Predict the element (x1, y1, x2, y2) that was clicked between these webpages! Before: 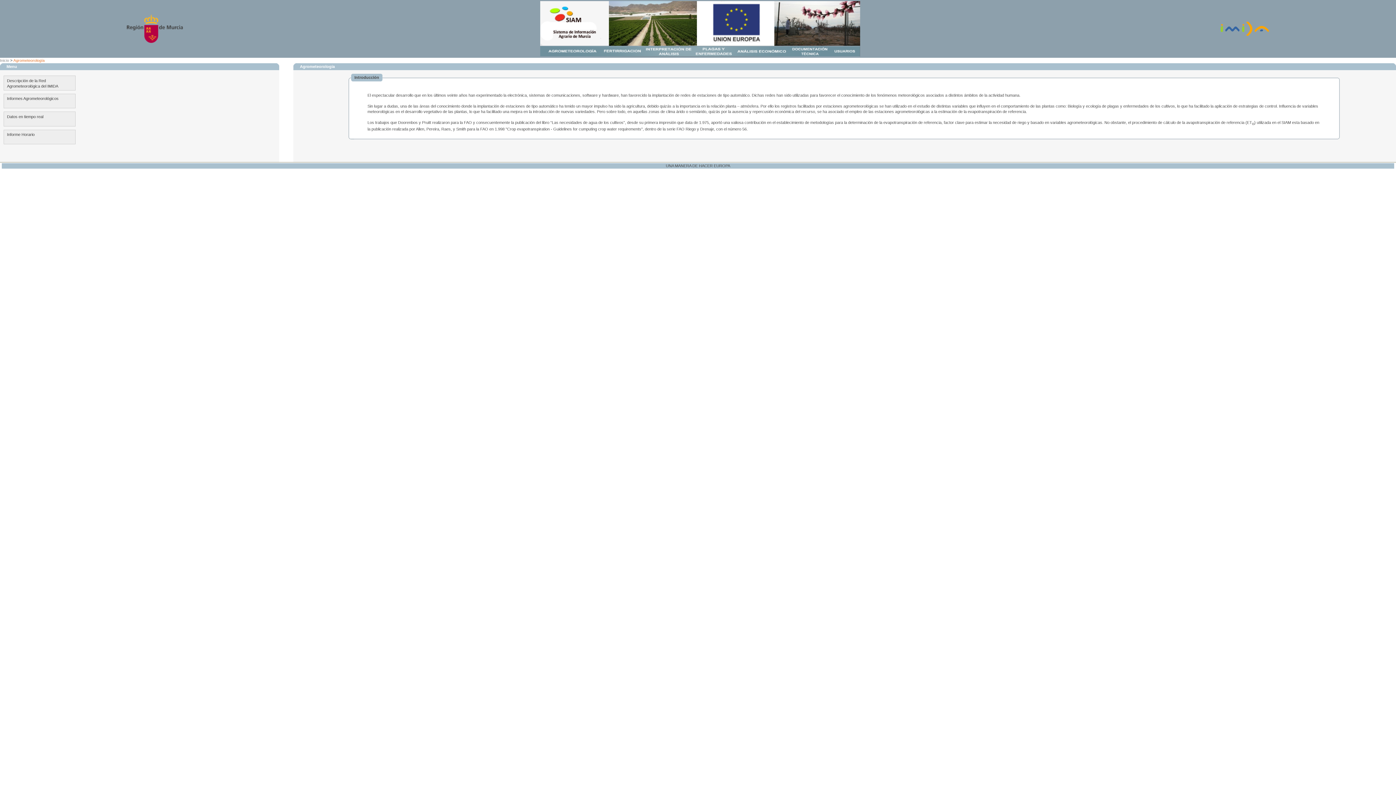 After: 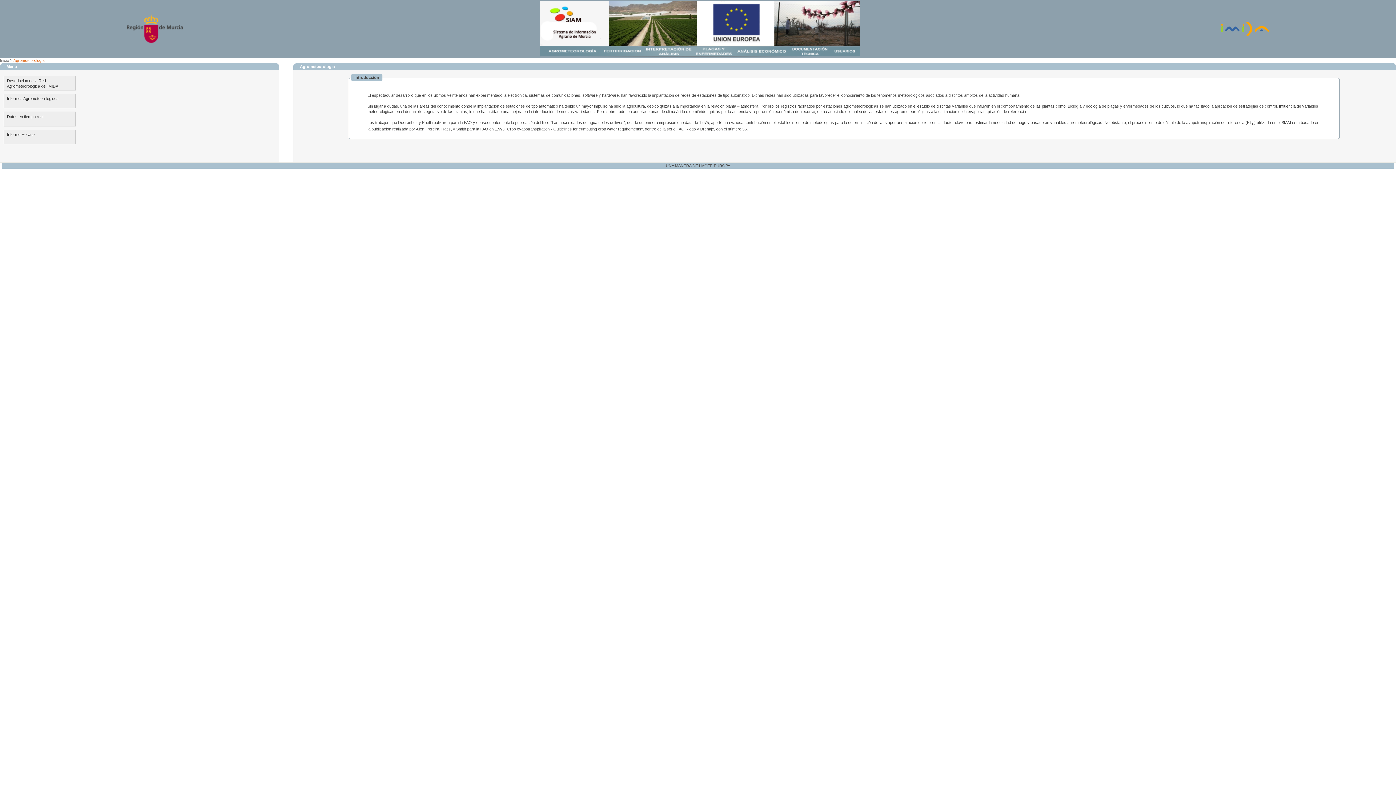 Action: bbox: (13, 58, 44, 62) label: Agrometeorología